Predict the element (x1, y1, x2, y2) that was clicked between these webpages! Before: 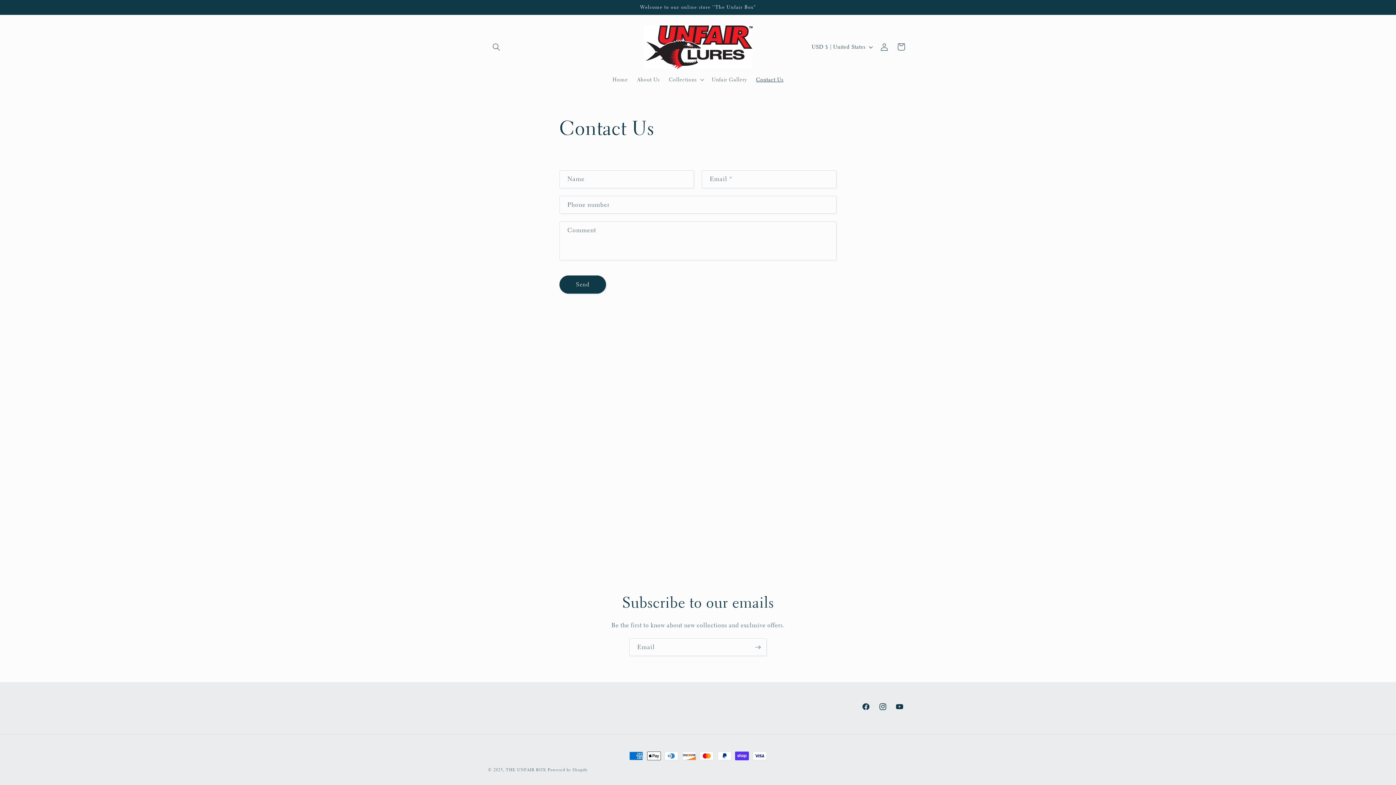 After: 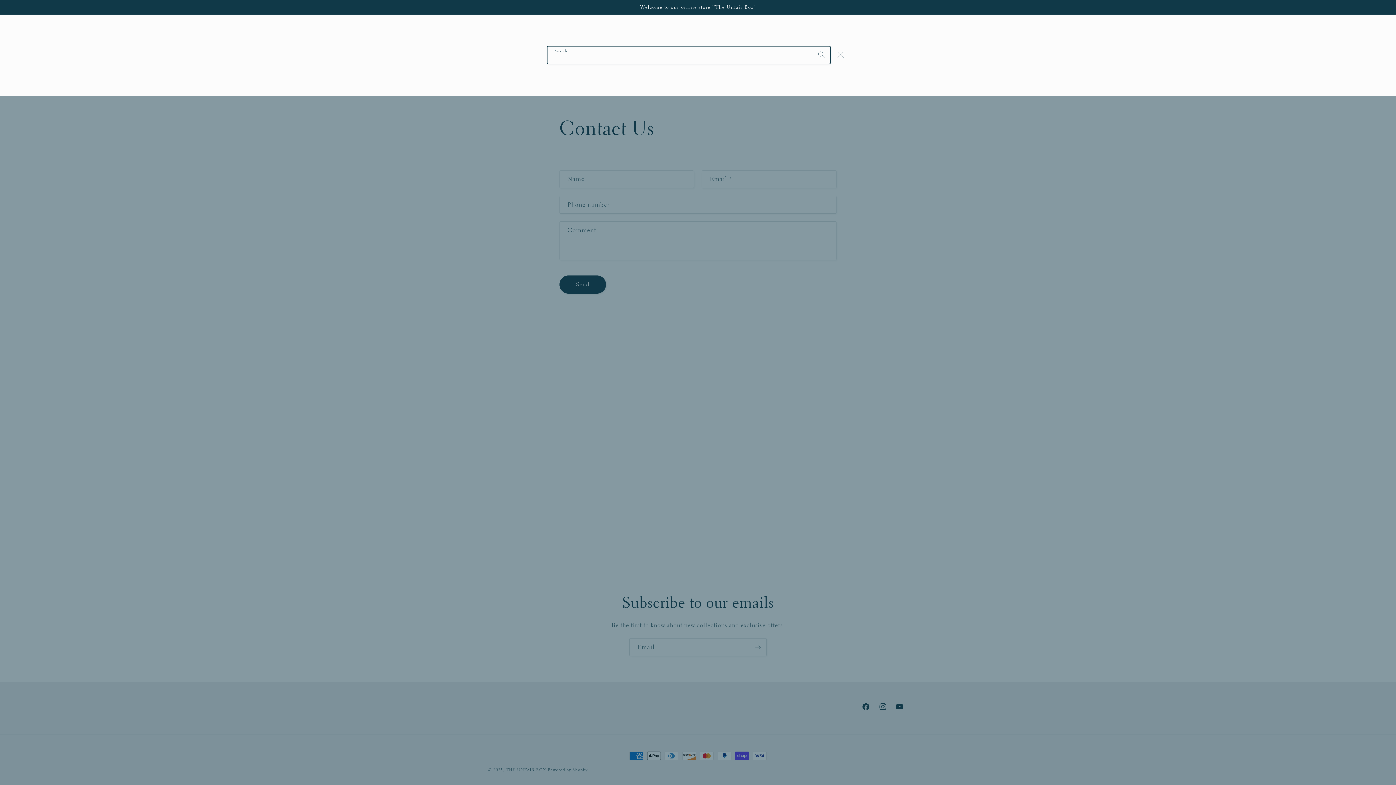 Action: bbox: (488, 38, 504, 55) label: Search